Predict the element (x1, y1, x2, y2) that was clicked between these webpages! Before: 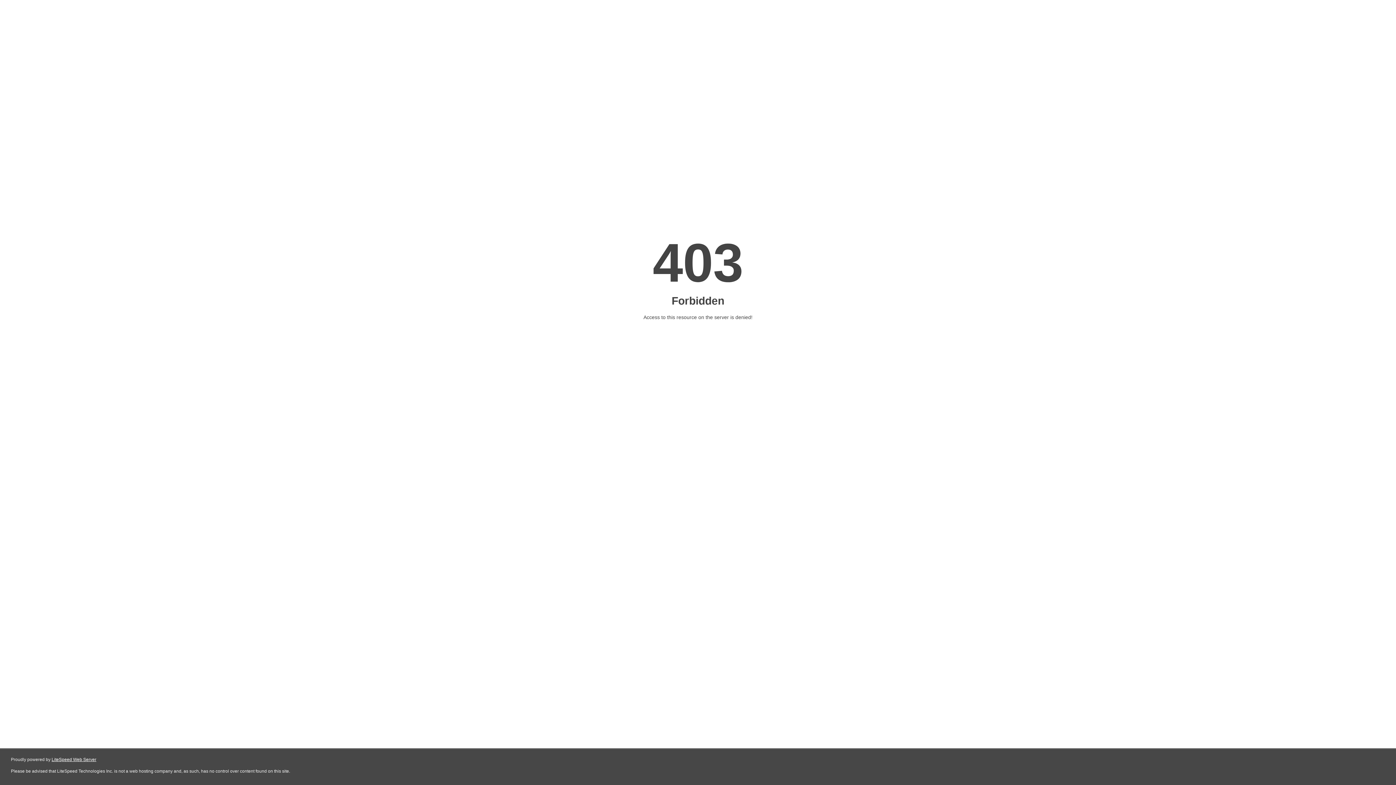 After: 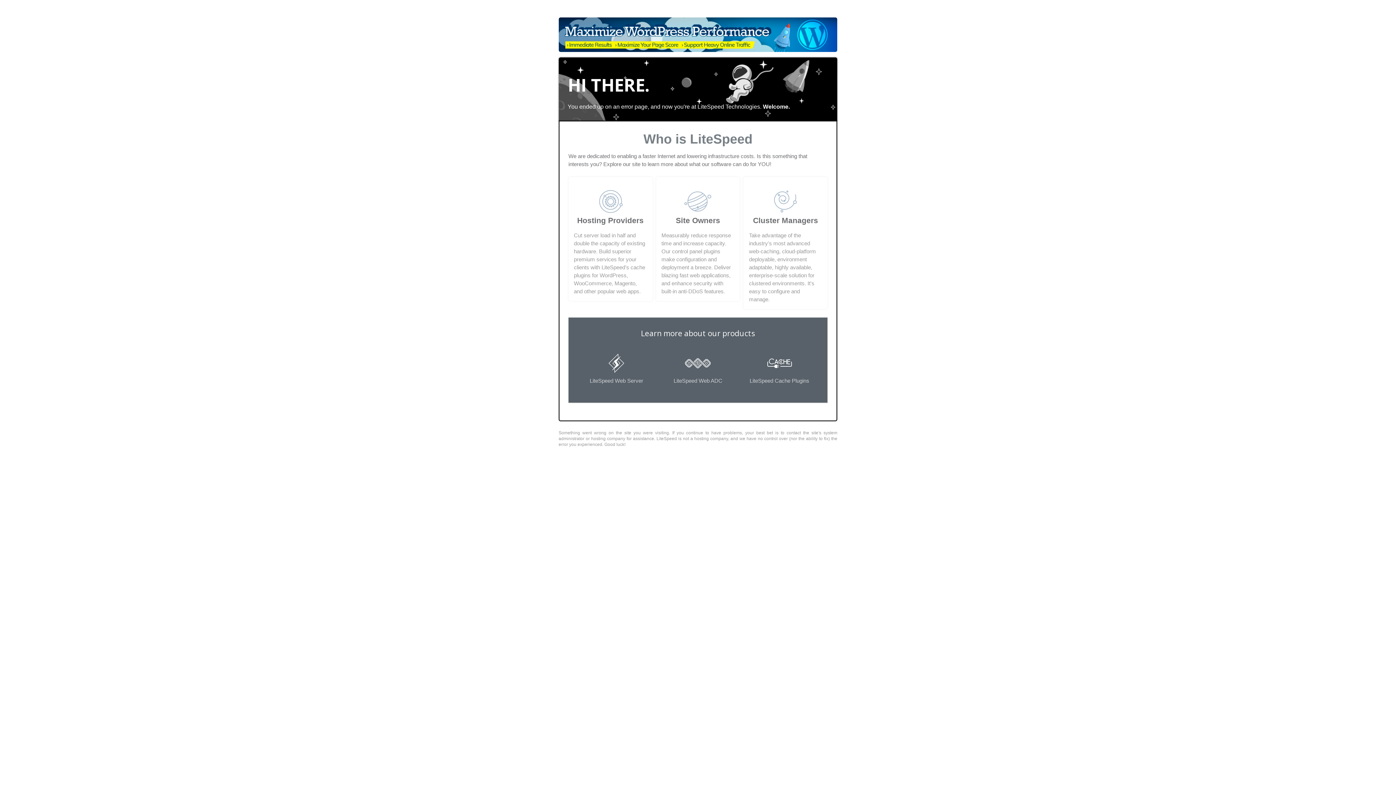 Action: bbox: (51, 757, 96, 762) label: LiteSpeed Web Server